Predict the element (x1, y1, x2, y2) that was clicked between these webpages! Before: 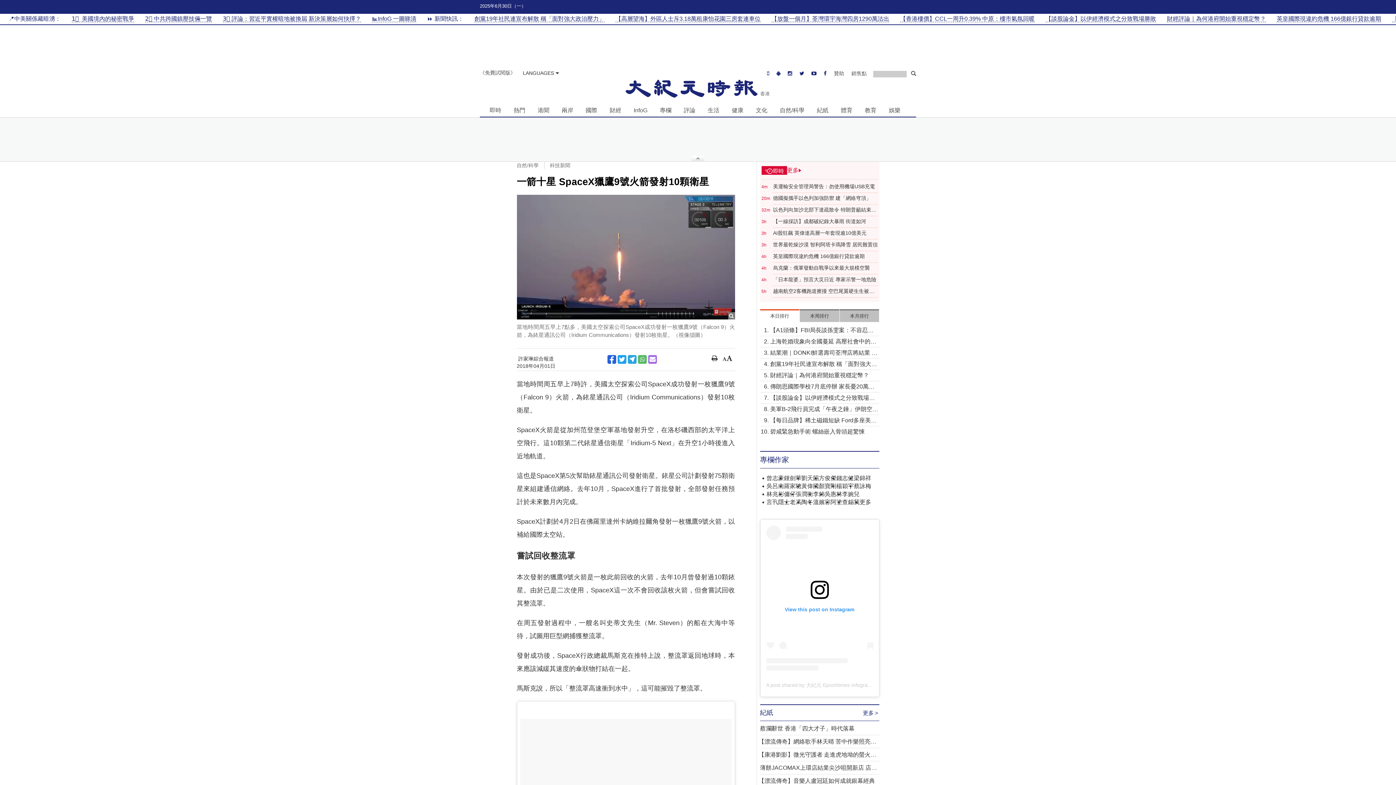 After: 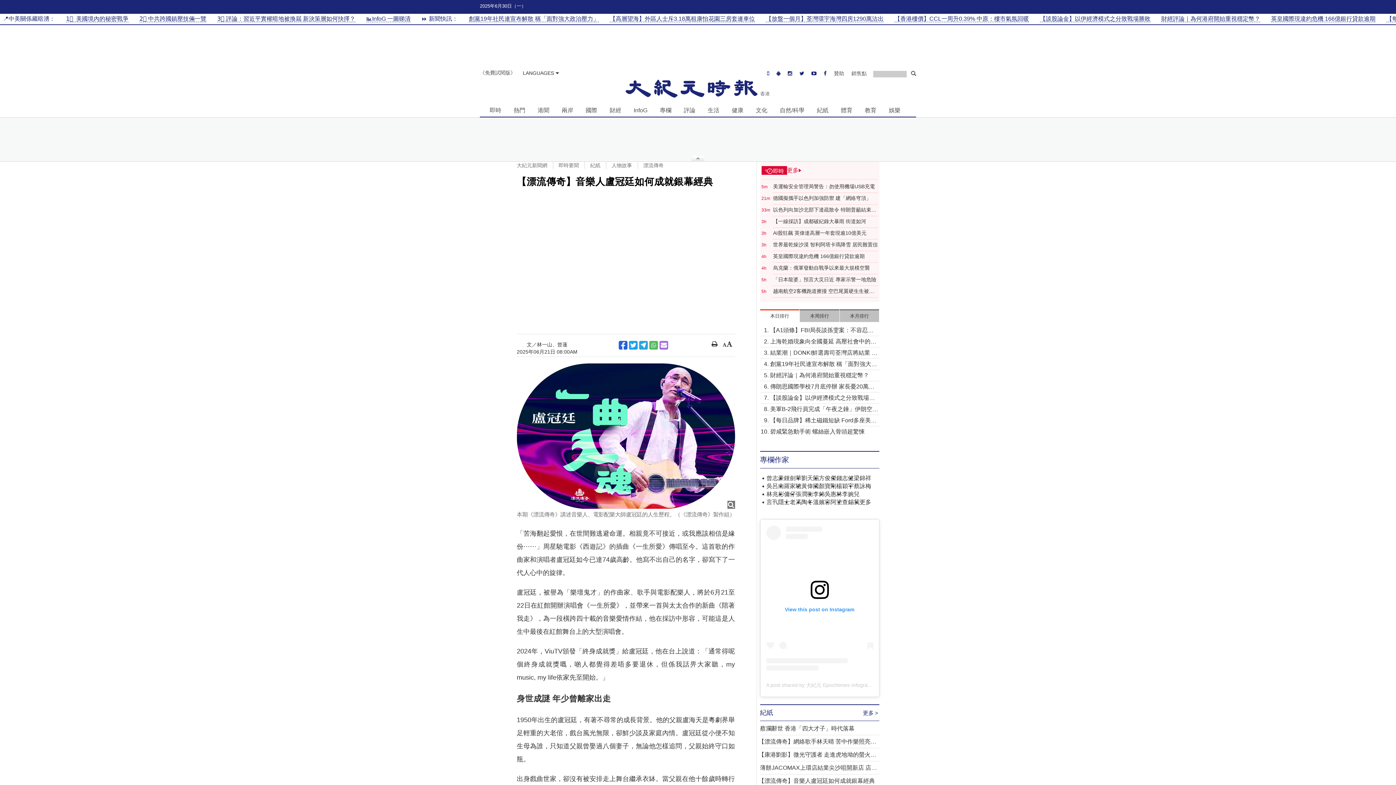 Action: bbox: (760, 777, 879, 785) label: 【漂流傳奇】音樂人盧冠廷如何成就銀幕經典